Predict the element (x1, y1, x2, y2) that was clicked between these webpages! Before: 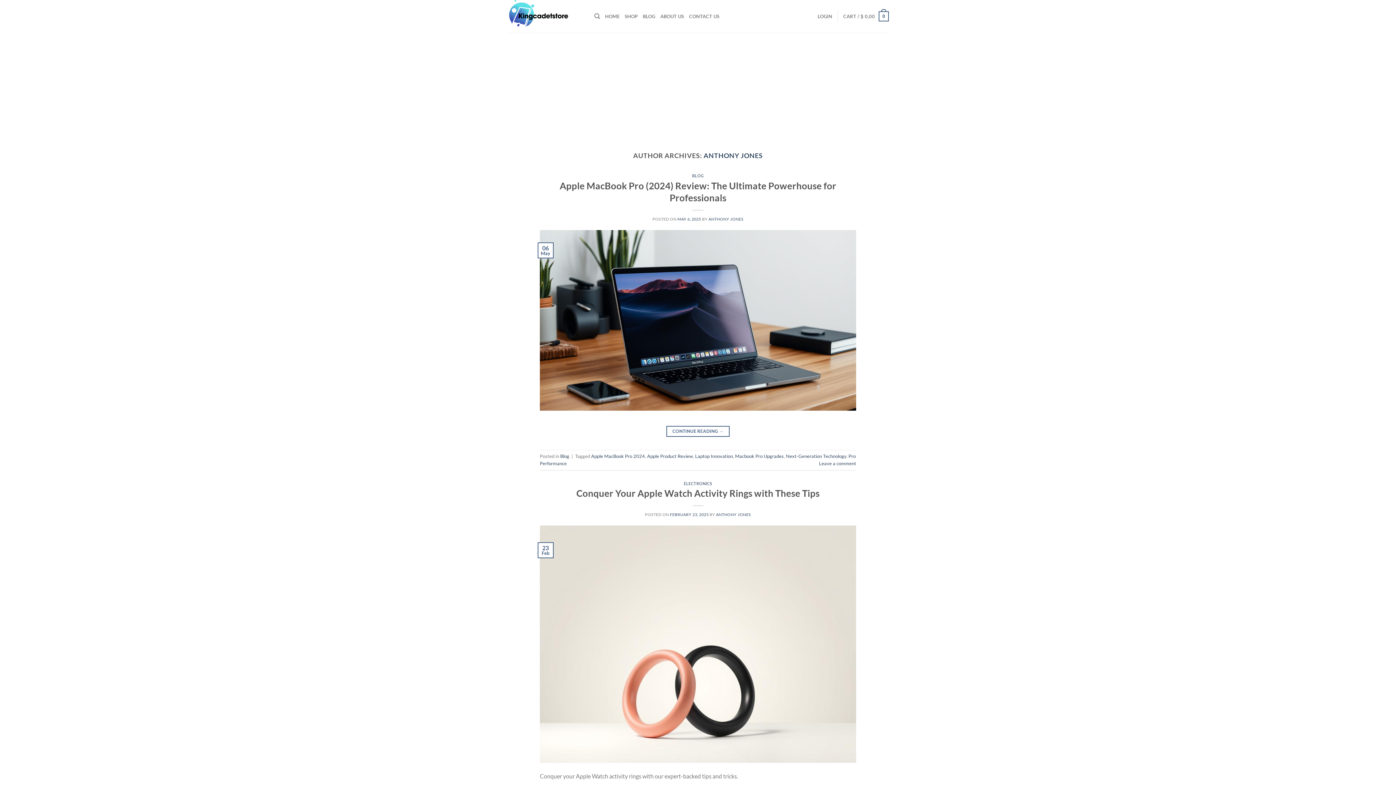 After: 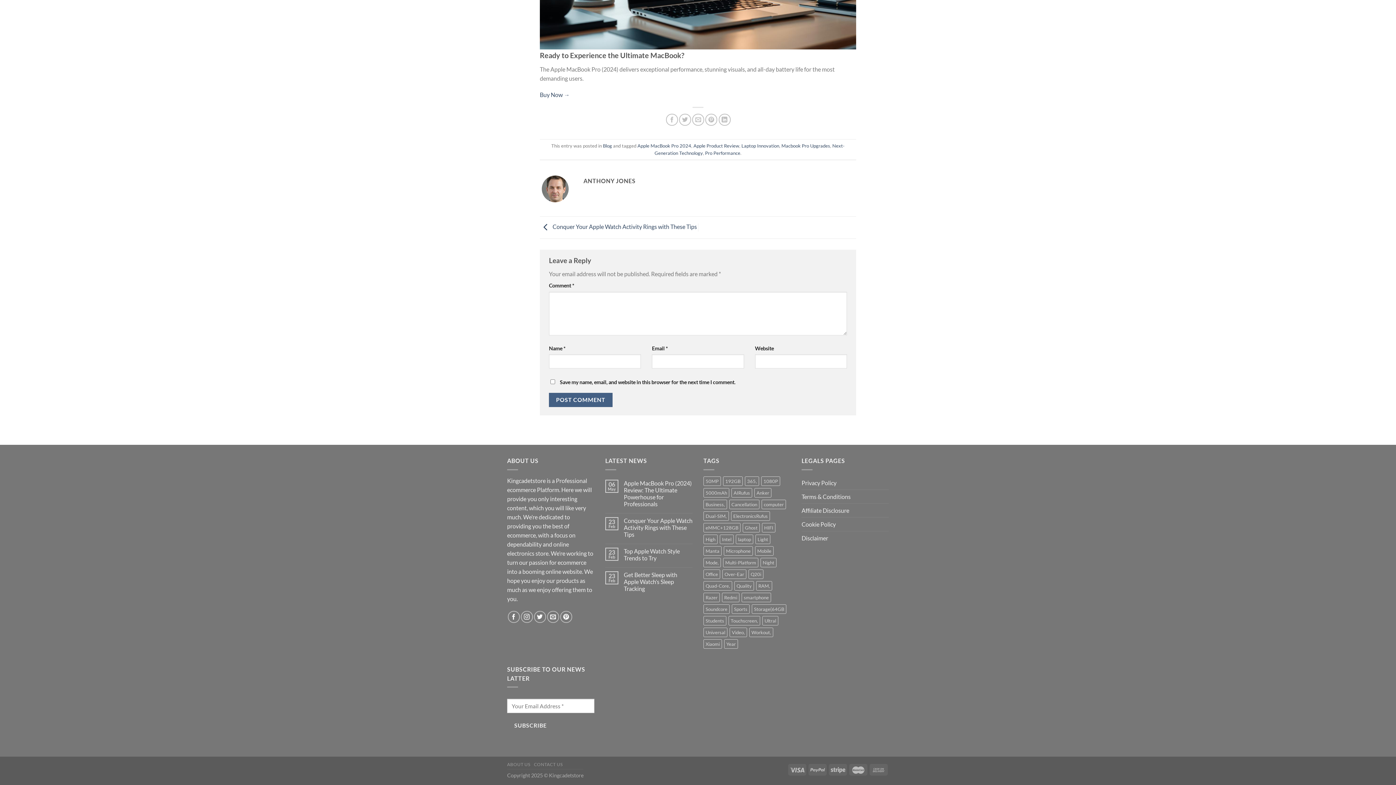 Action: bbox: (819, 460, 856, 466) label: Leave a comment